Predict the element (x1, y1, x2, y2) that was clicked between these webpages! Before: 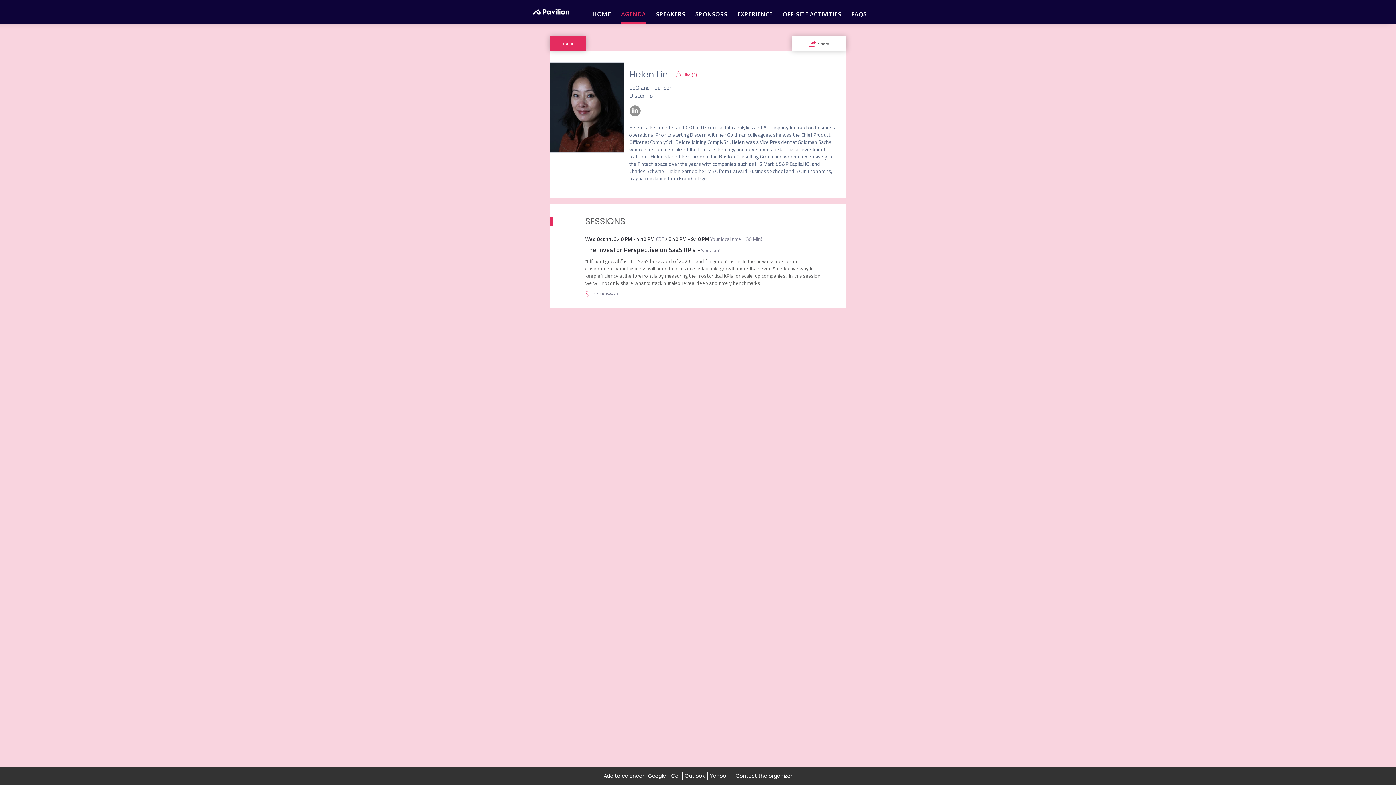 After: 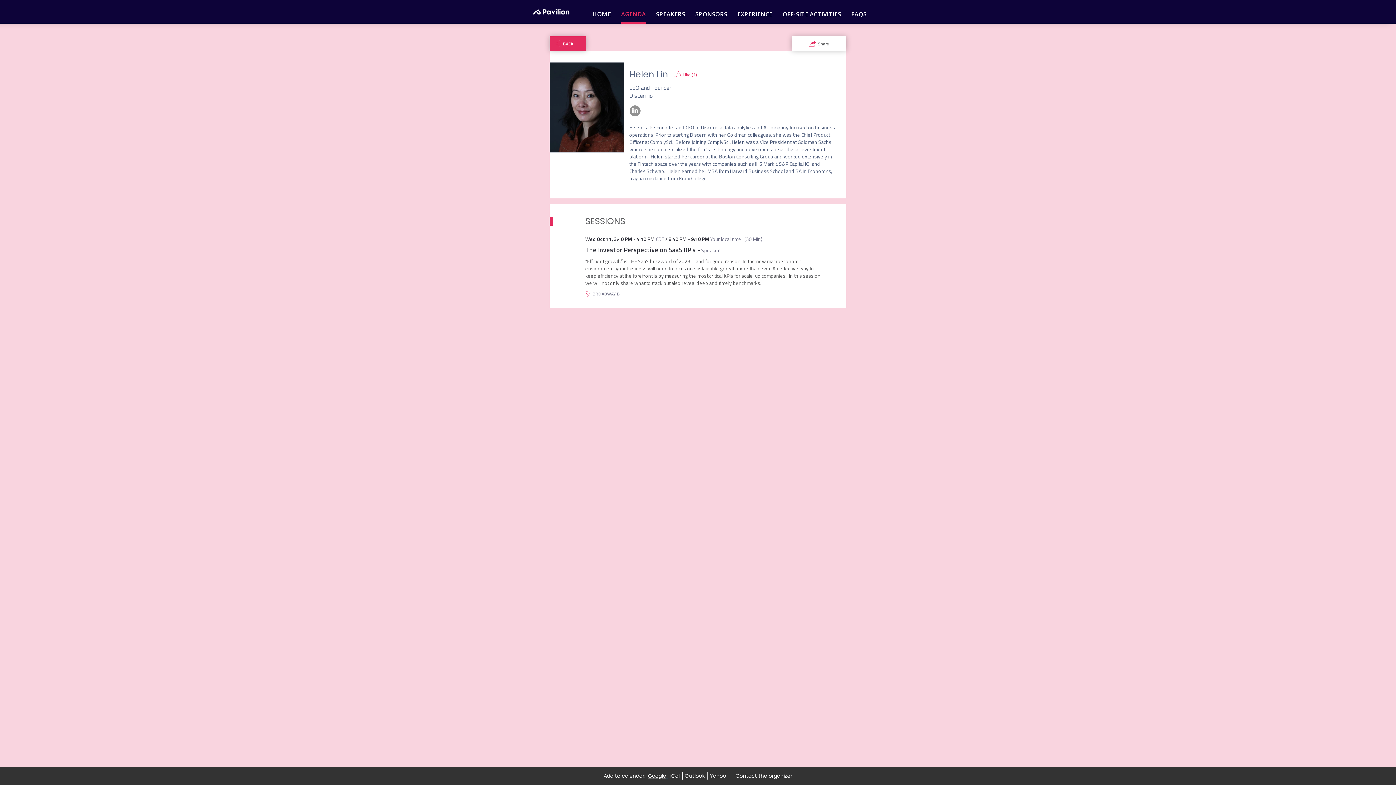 Action: bbox: (647, 772, 667, 780) label: Google 